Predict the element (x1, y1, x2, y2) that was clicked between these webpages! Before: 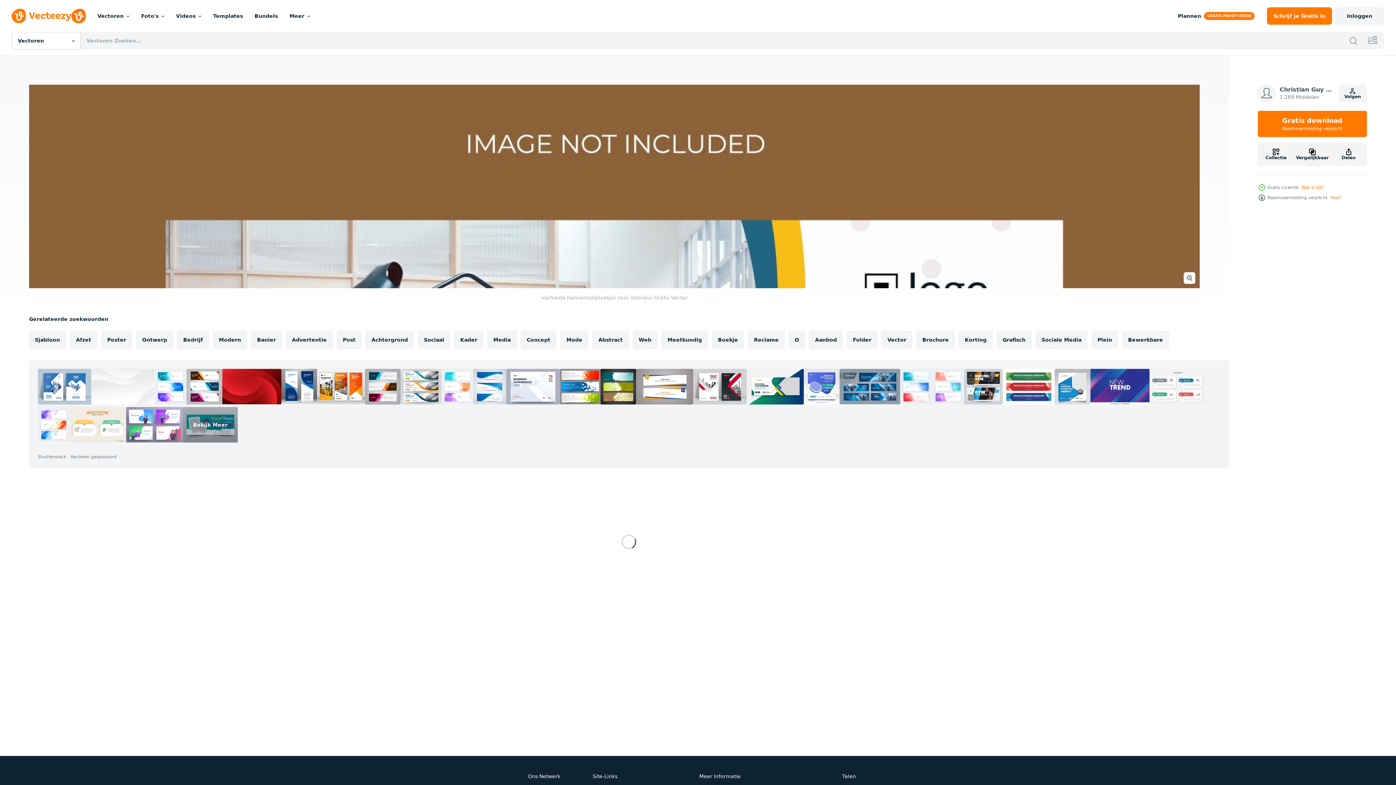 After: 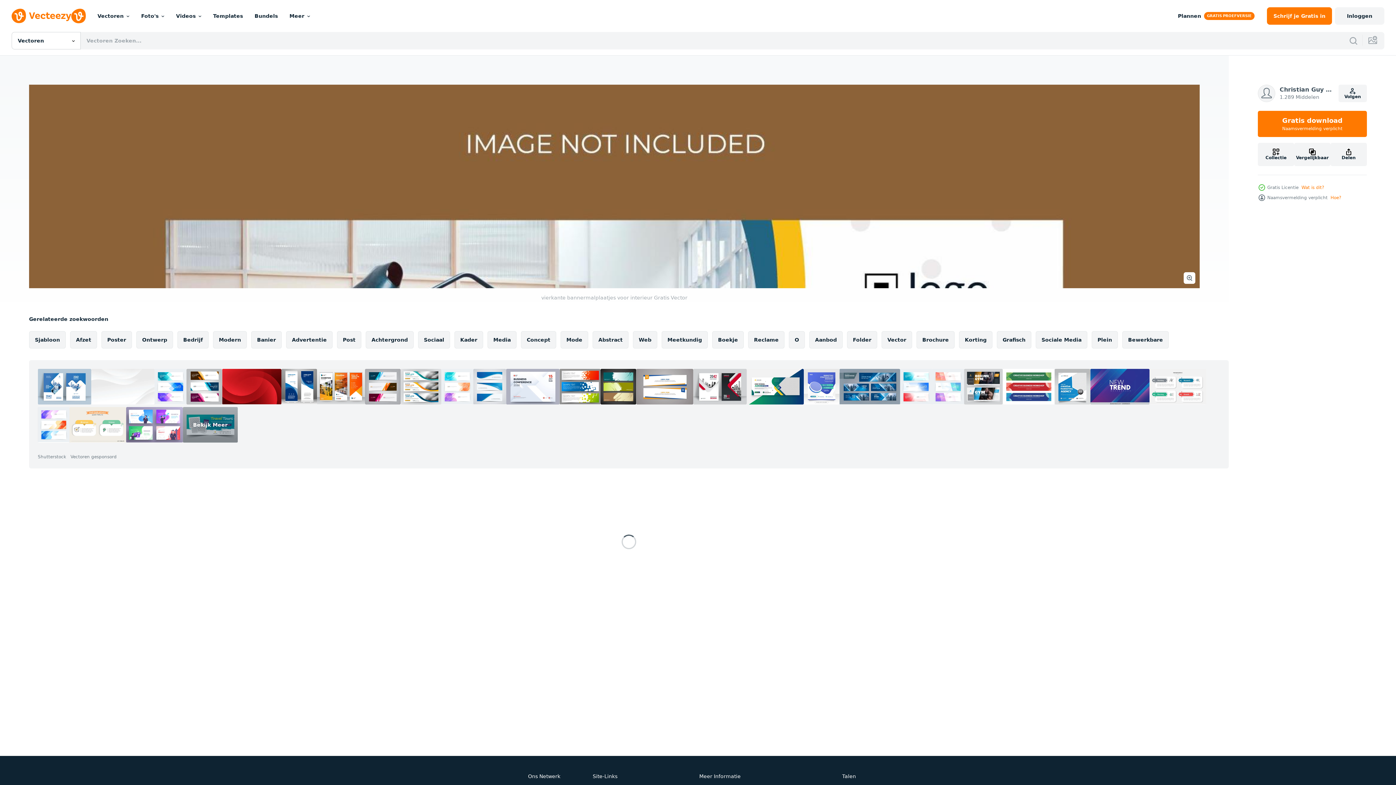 Action: bbox: (1090, 369, 1149, 404)